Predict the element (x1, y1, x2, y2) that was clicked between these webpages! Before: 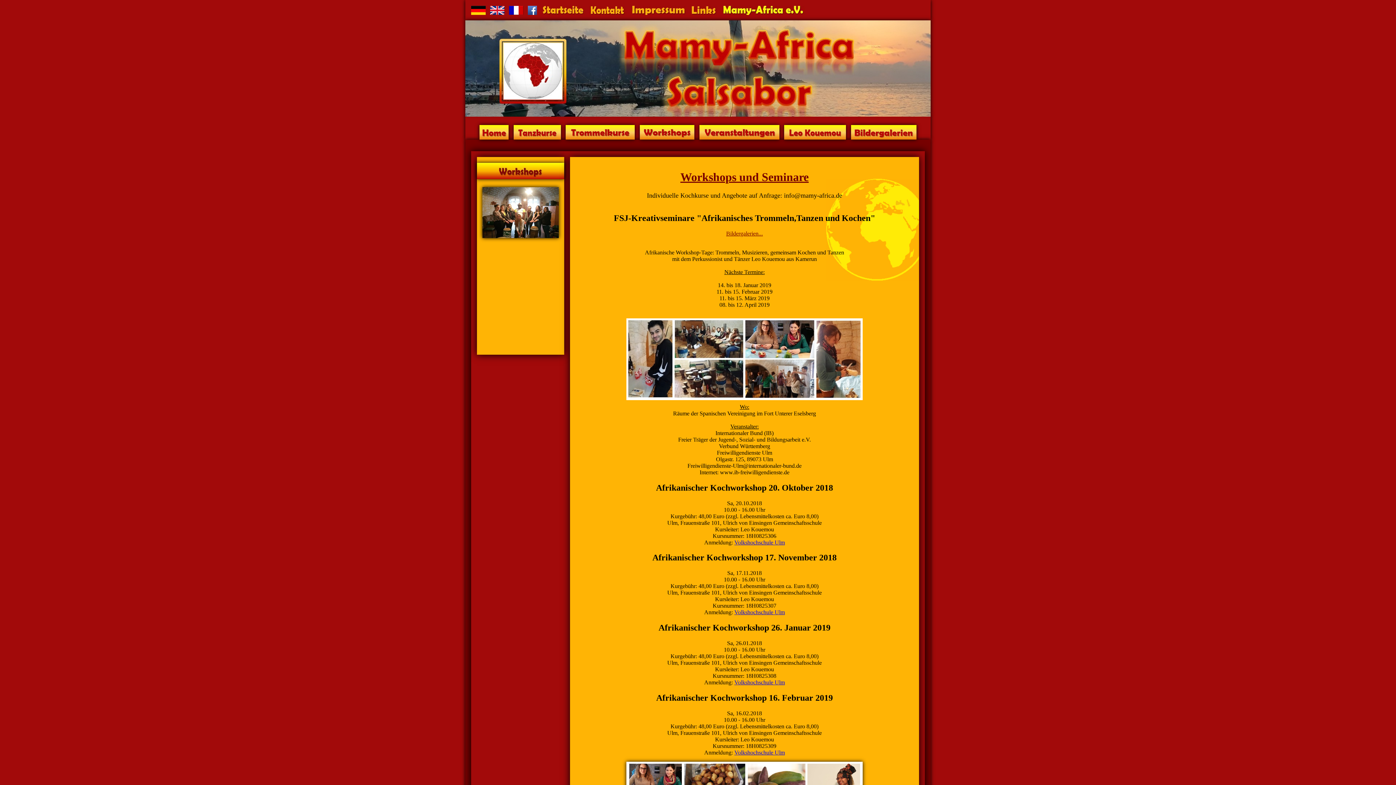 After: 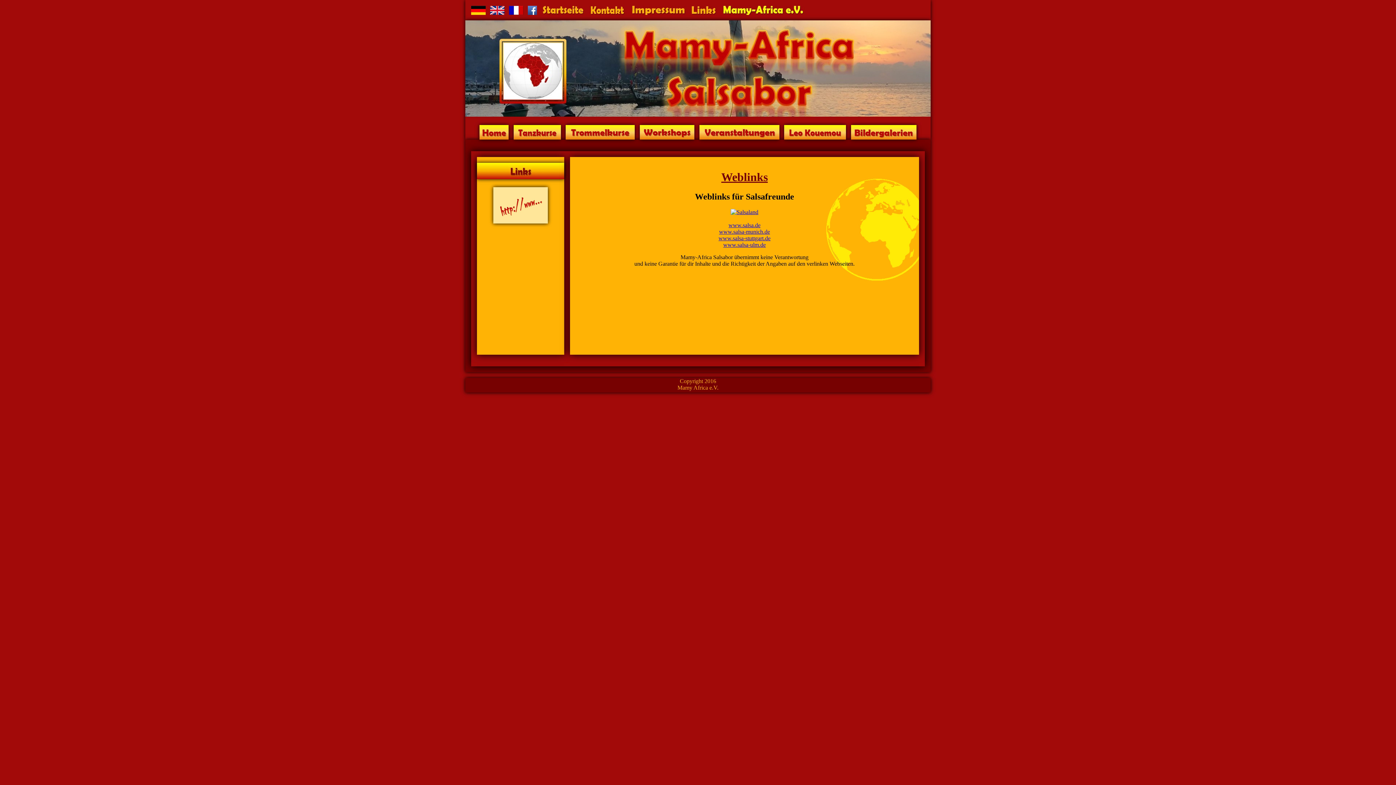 Action: bbox: (690, 9, 717, 16)